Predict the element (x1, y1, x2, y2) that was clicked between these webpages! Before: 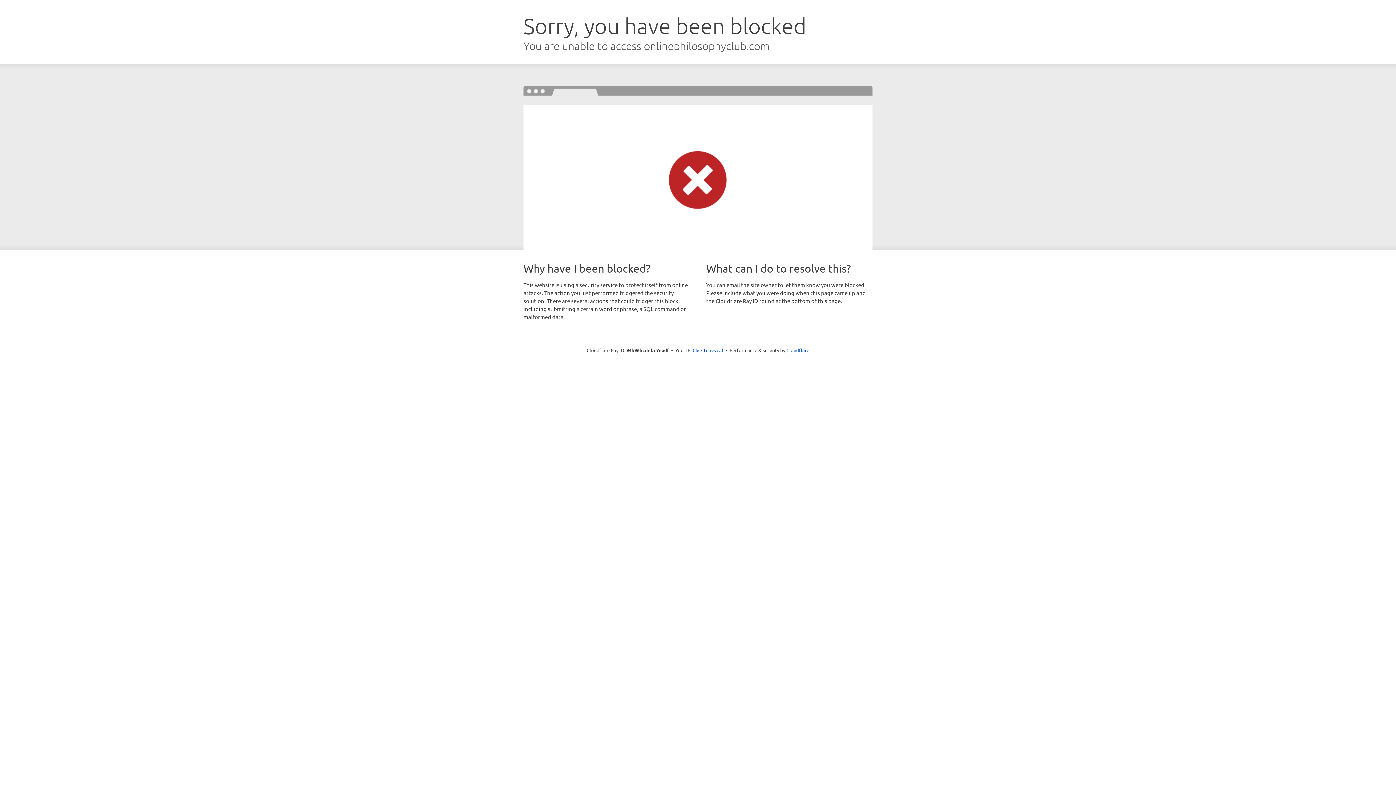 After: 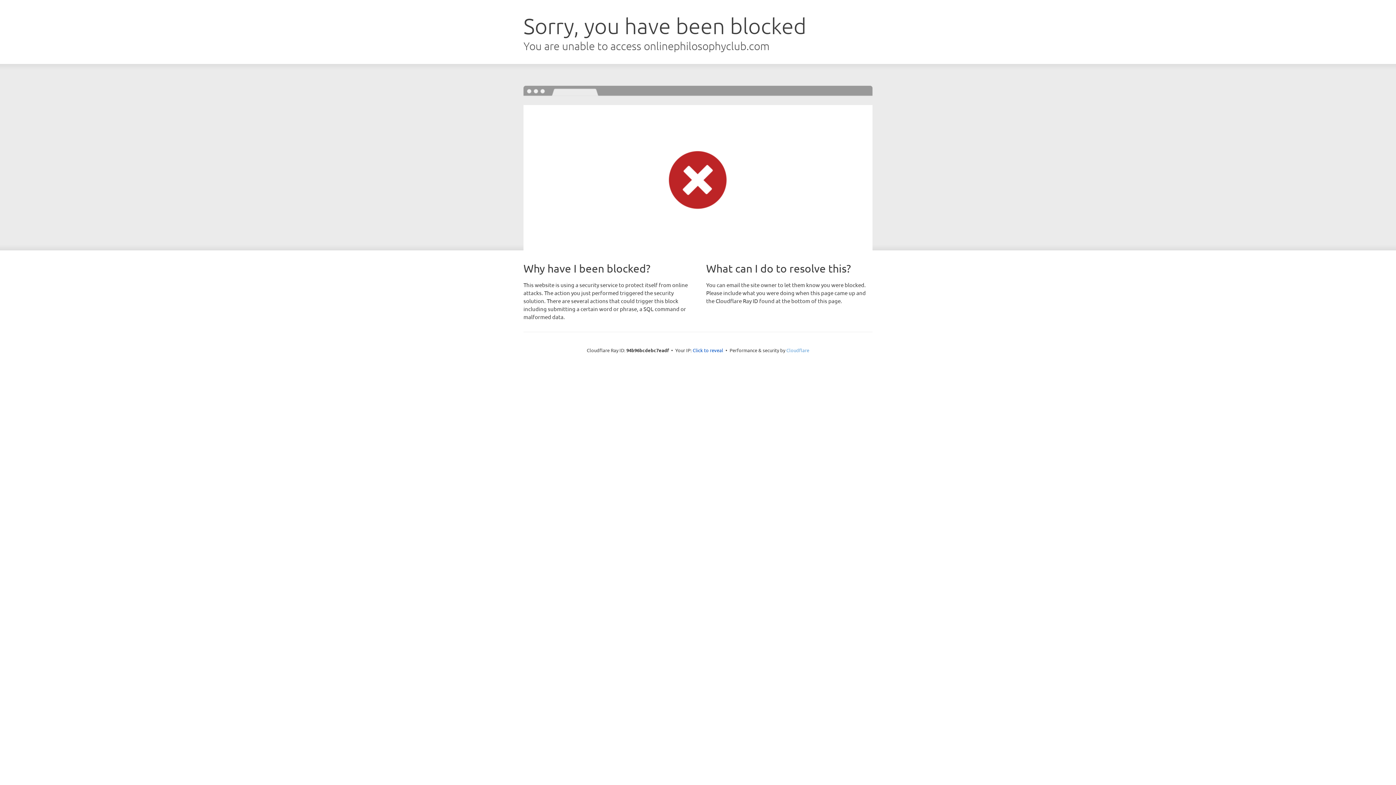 Action: label: Cloudflare bbox: (786, 347, 809, 353)